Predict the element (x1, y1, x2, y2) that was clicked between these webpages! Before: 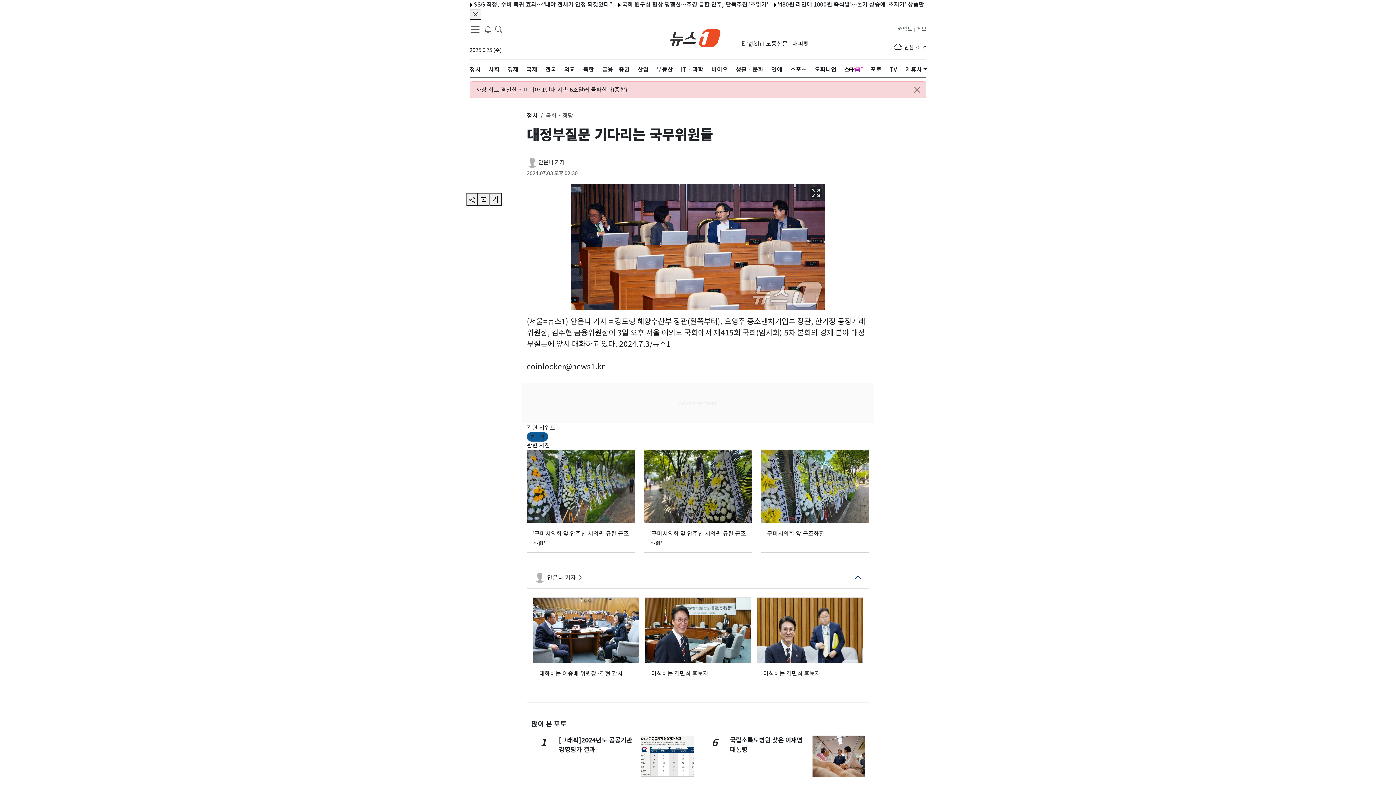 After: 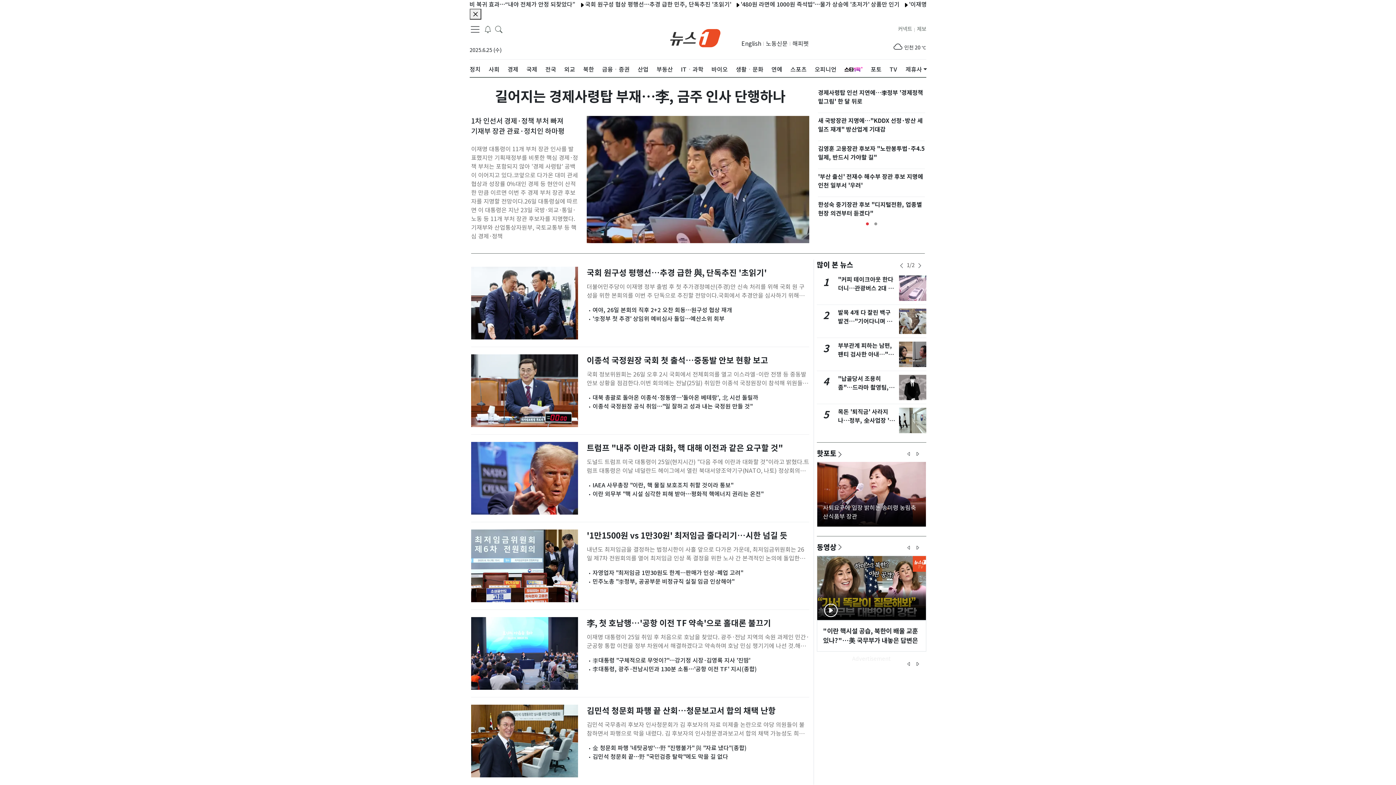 Action: label: brandLogo bbox: (662, 30, 728, 44)